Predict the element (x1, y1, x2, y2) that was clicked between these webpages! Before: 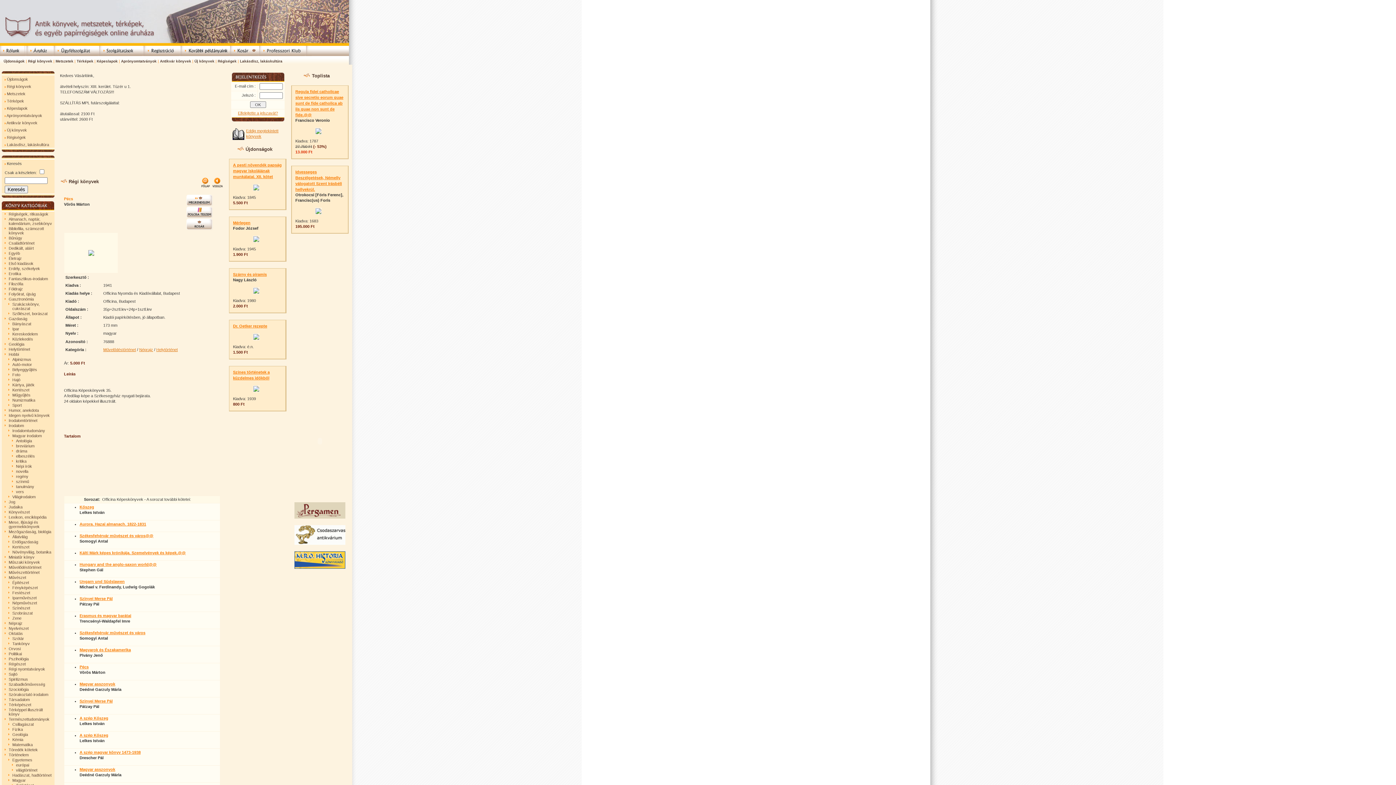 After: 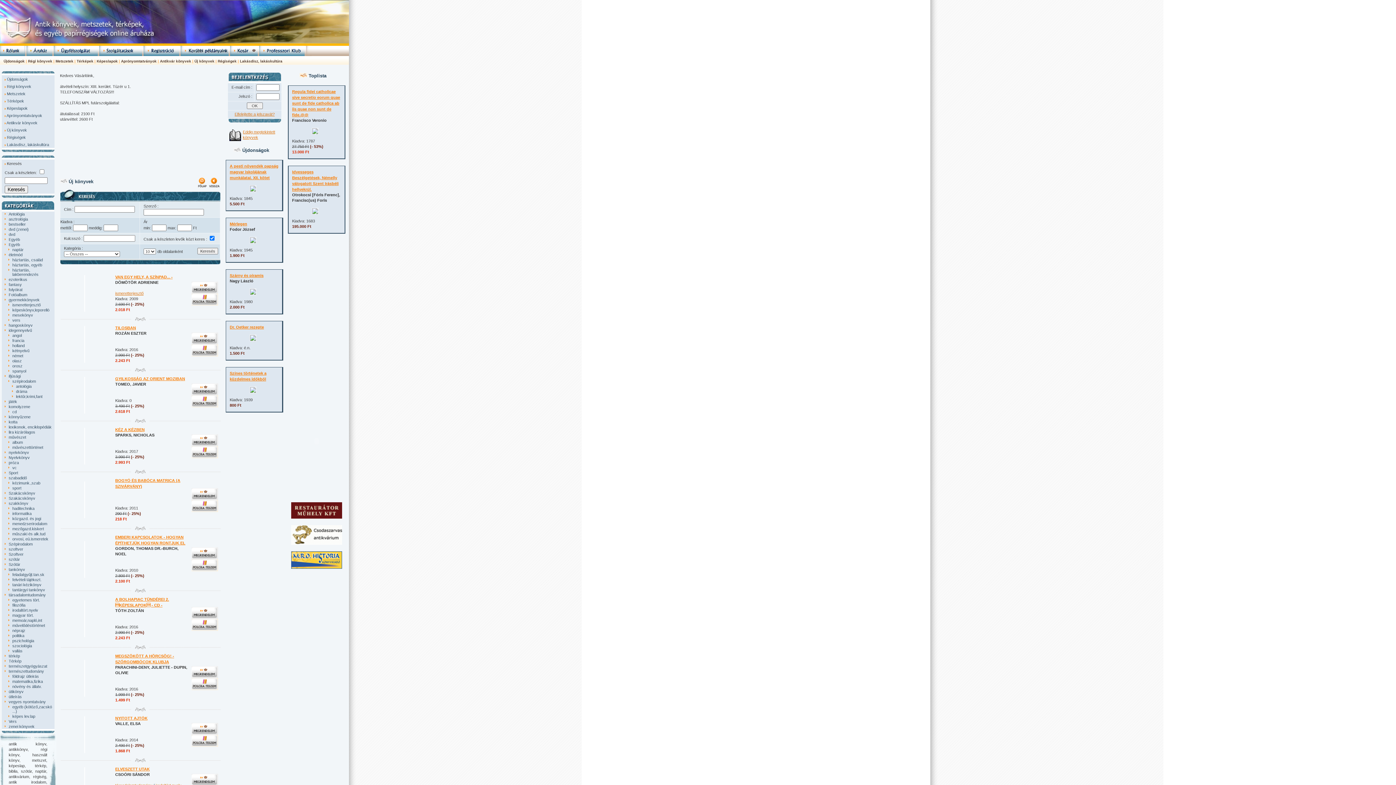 Action: bbox: (194, 59, 214, 63) label: Új könyvek